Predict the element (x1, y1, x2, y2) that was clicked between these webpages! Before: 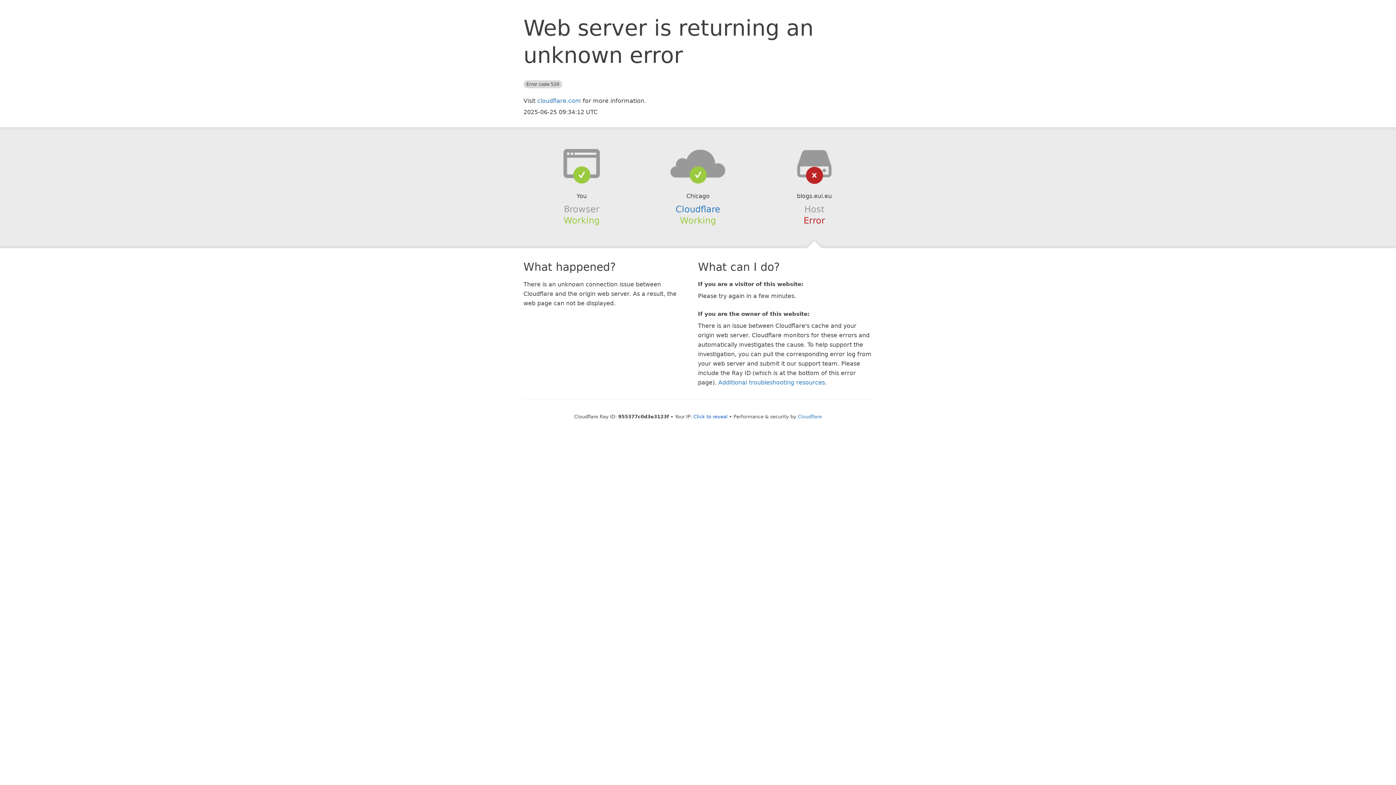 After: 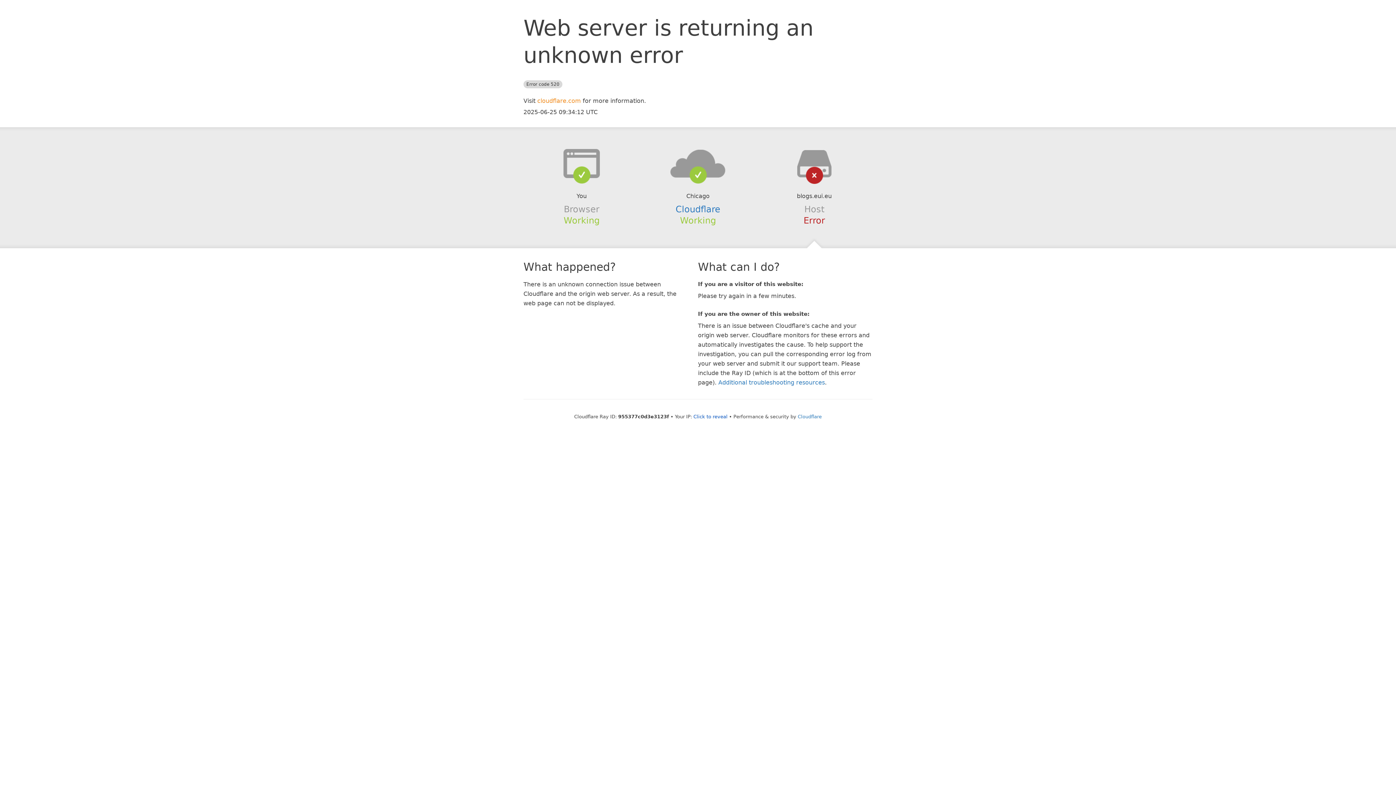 Action: bbox: (537, 97, 581, 104) label: cloudflare.com